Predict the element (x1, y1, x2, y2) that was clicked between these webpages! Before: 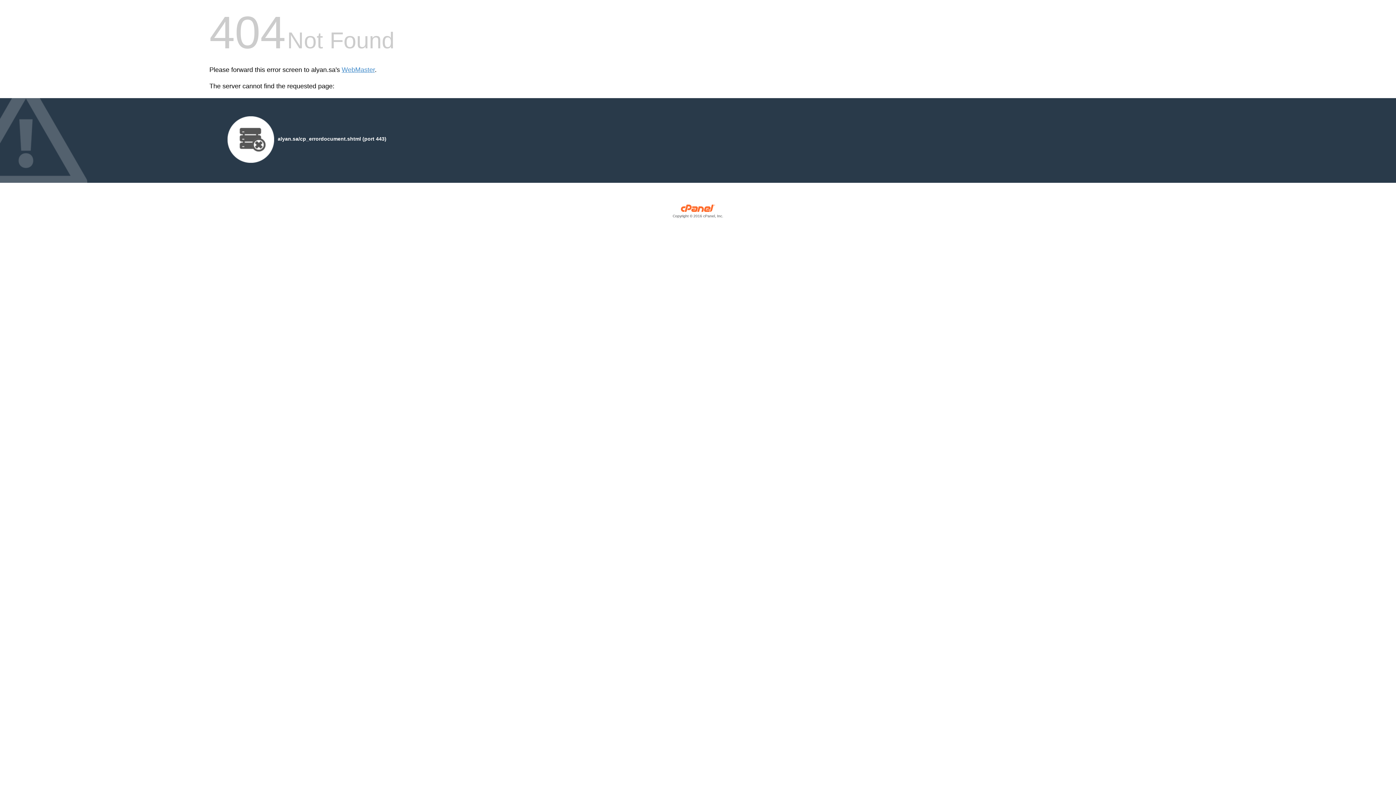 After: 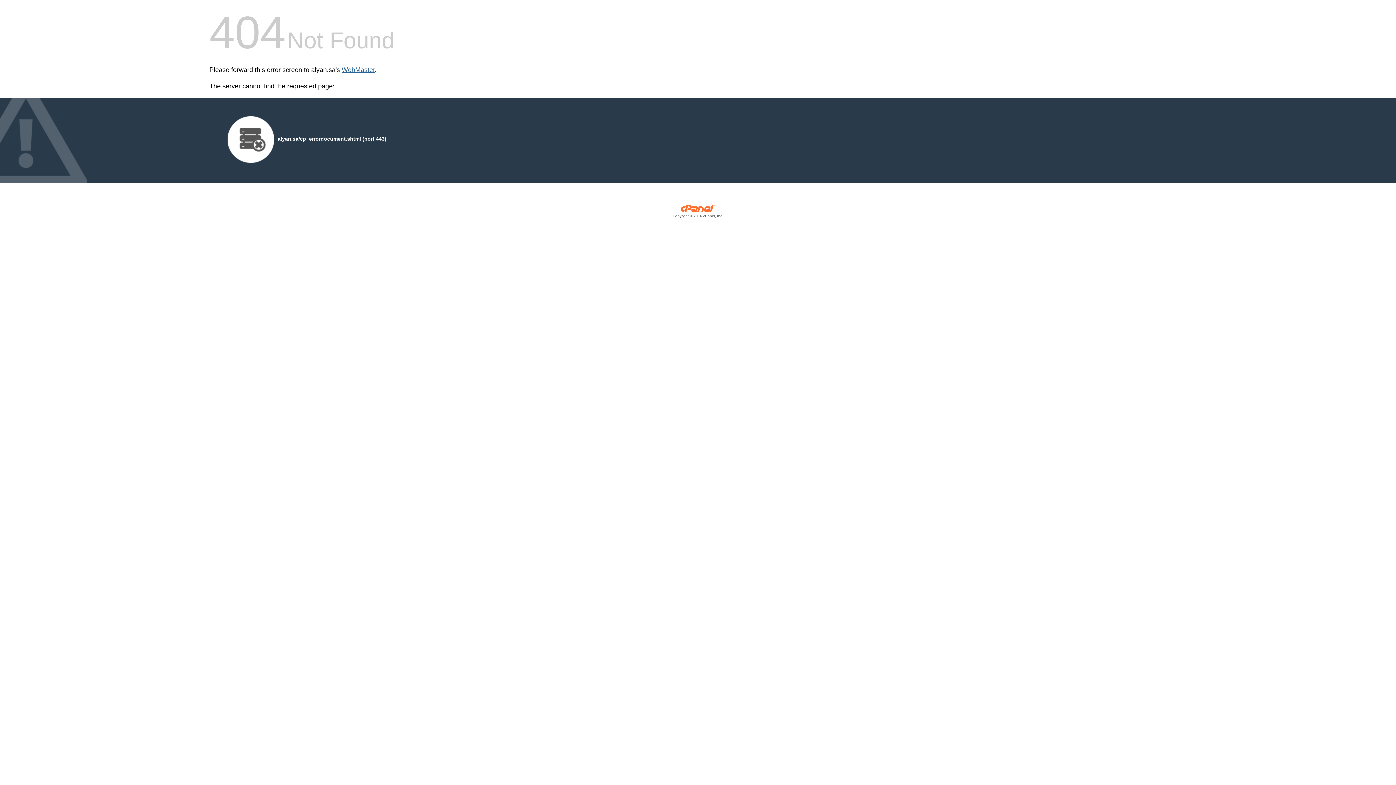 Action: bbox: (341, 66, 374, 73) label: WebMaster